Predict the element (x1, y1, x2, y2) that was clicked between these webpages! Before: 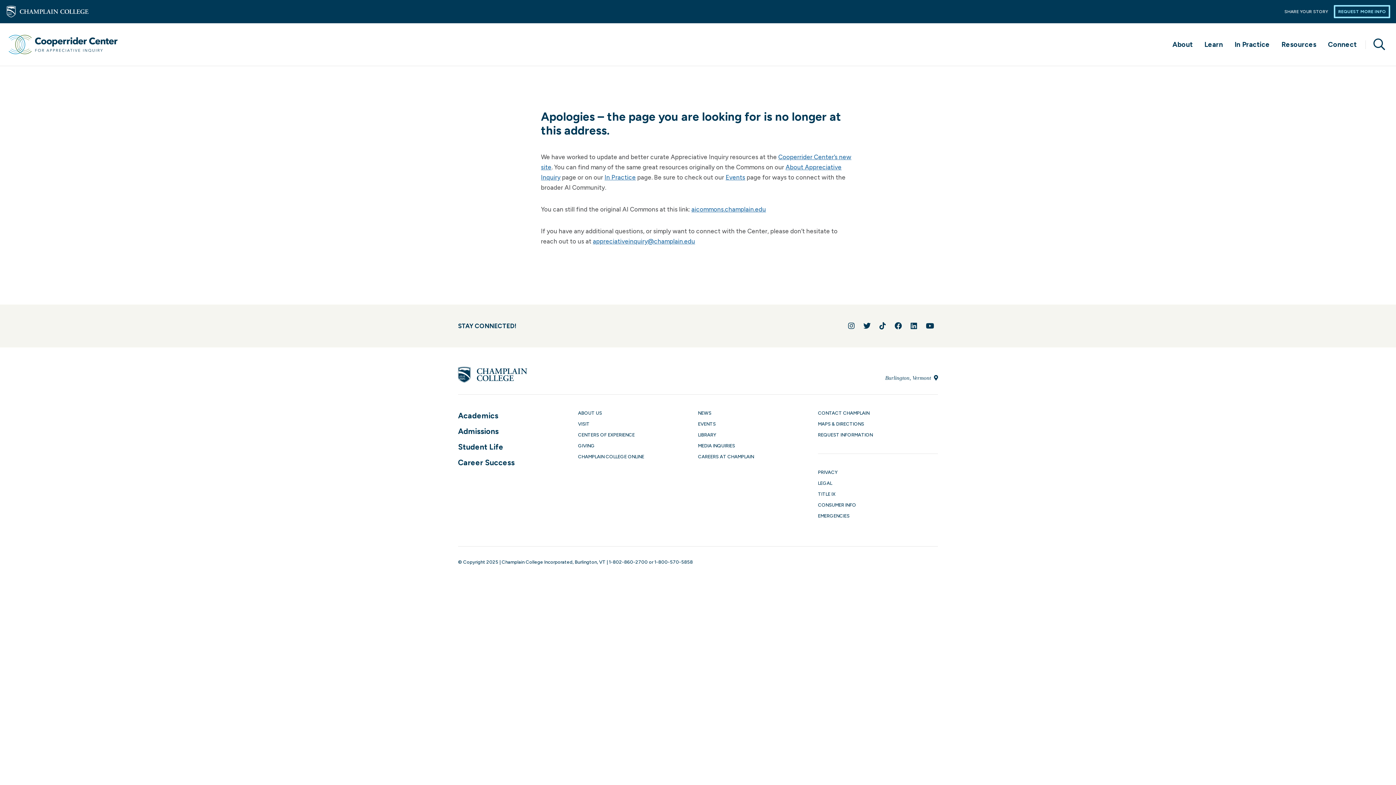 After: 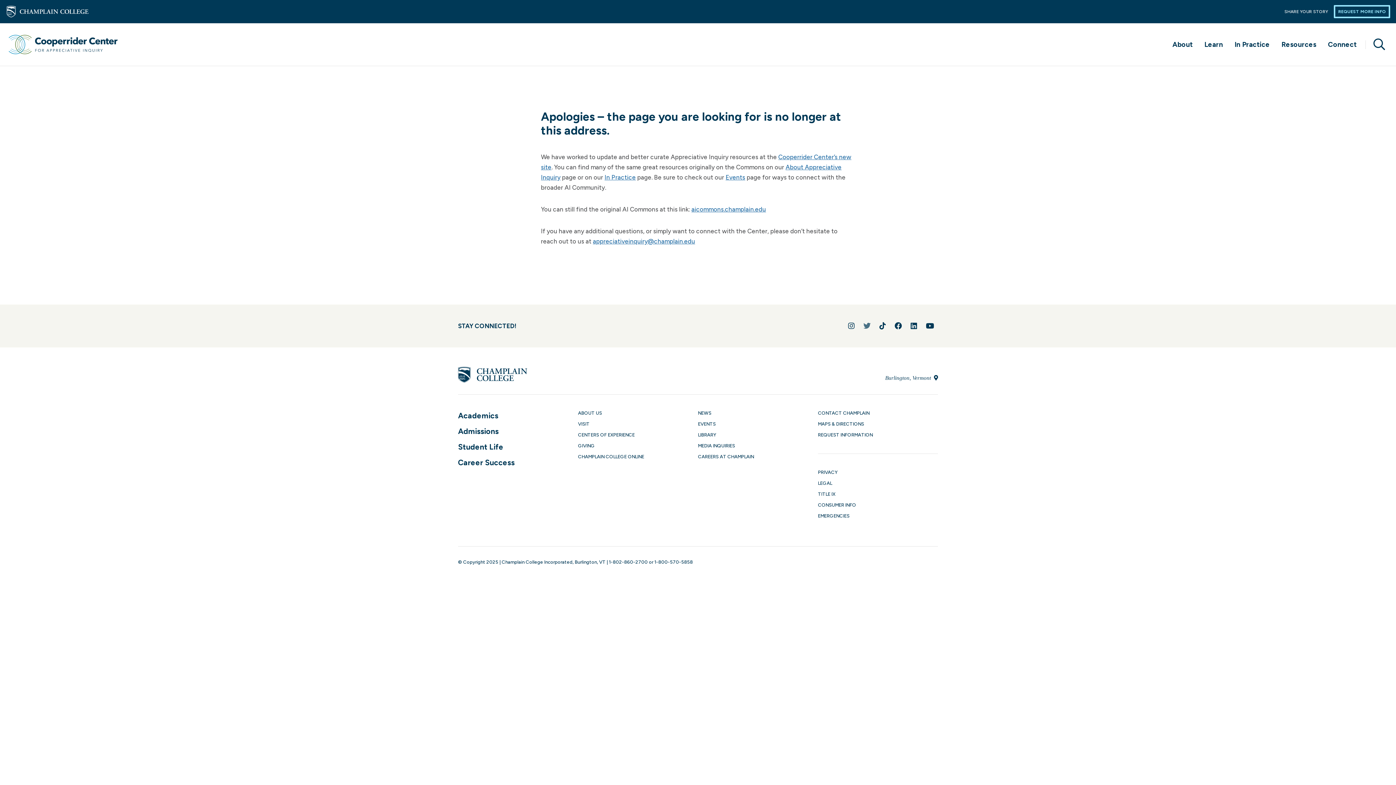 Action: bbox: (863, 321, 870, 330) label: Follow us on Twitter